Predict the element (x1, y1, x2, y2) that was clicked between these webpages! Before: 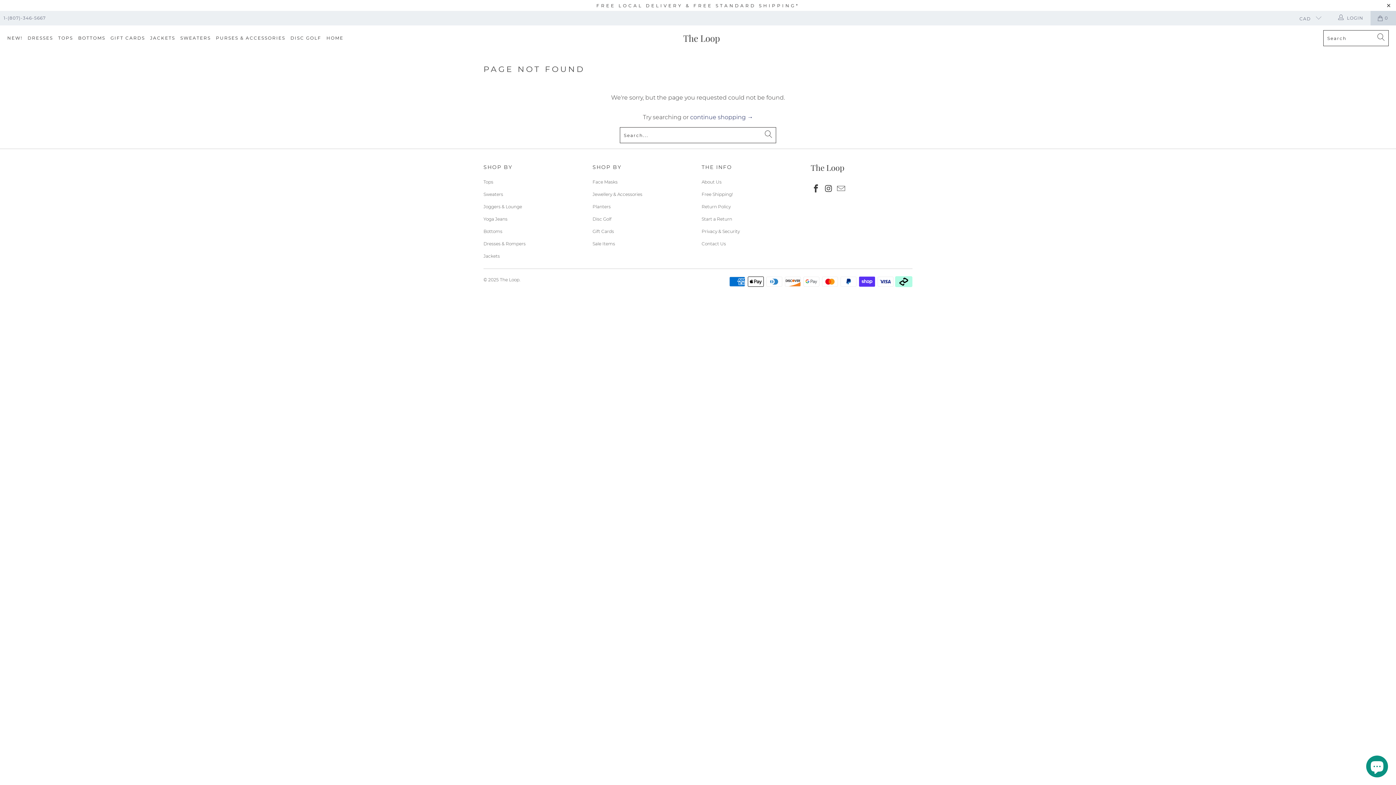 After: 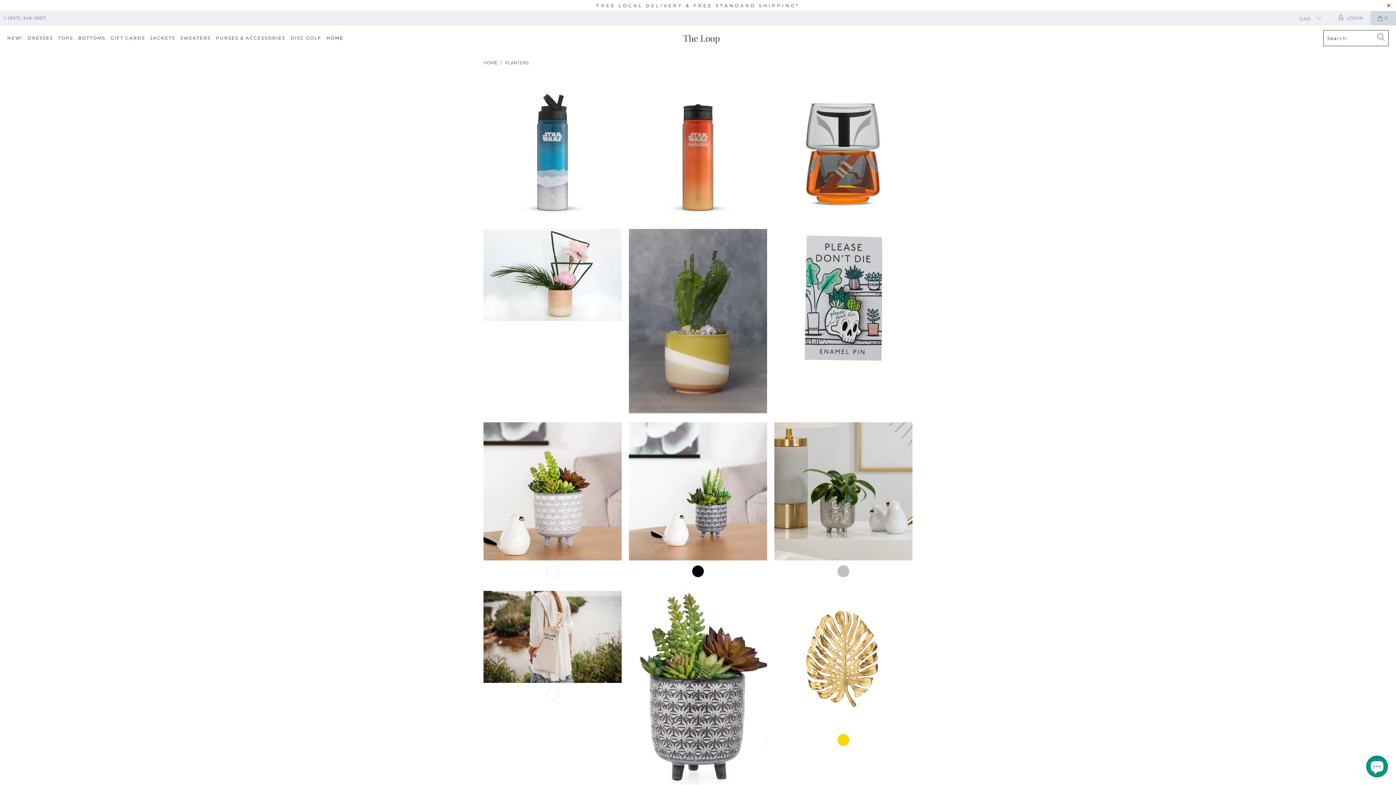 Action: bbox: (592, 204, 610, 209) label: Planters